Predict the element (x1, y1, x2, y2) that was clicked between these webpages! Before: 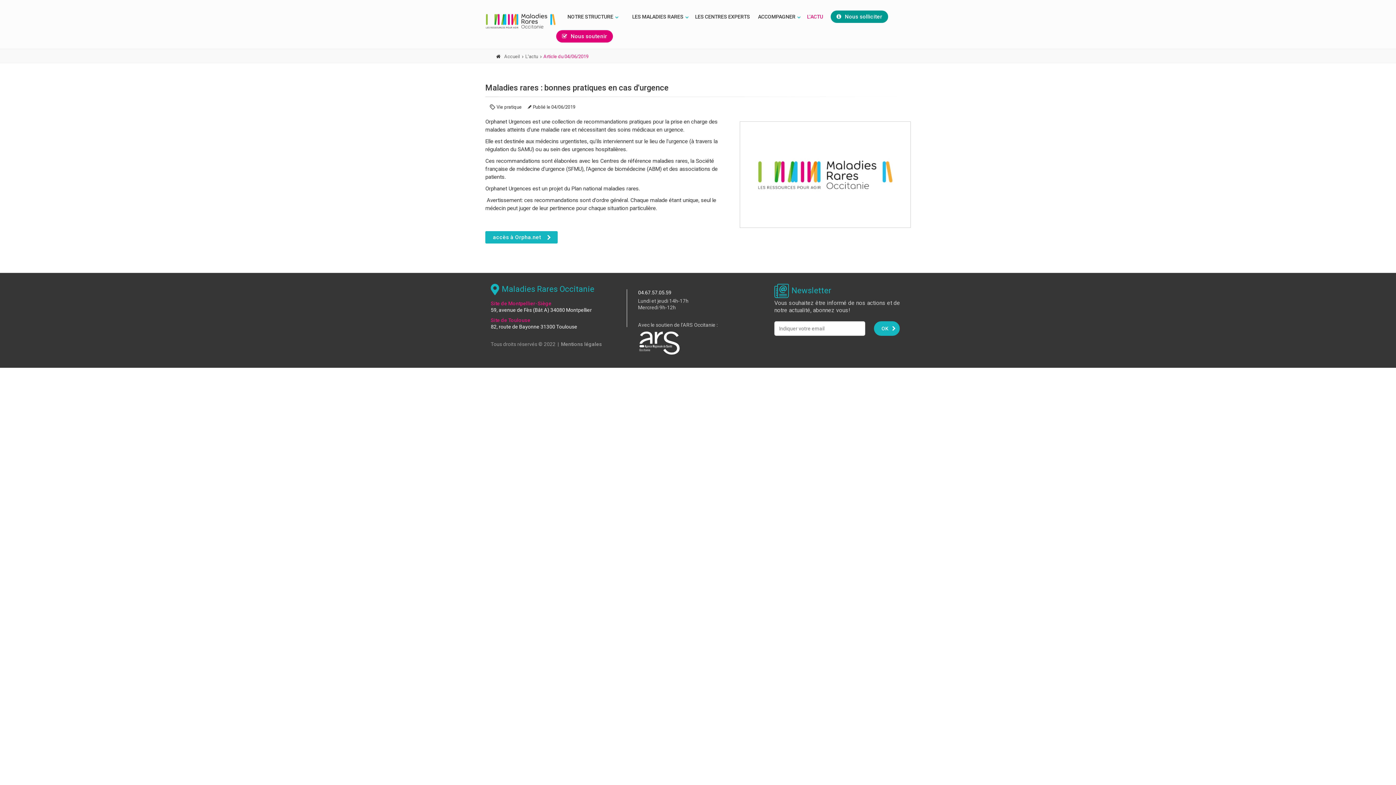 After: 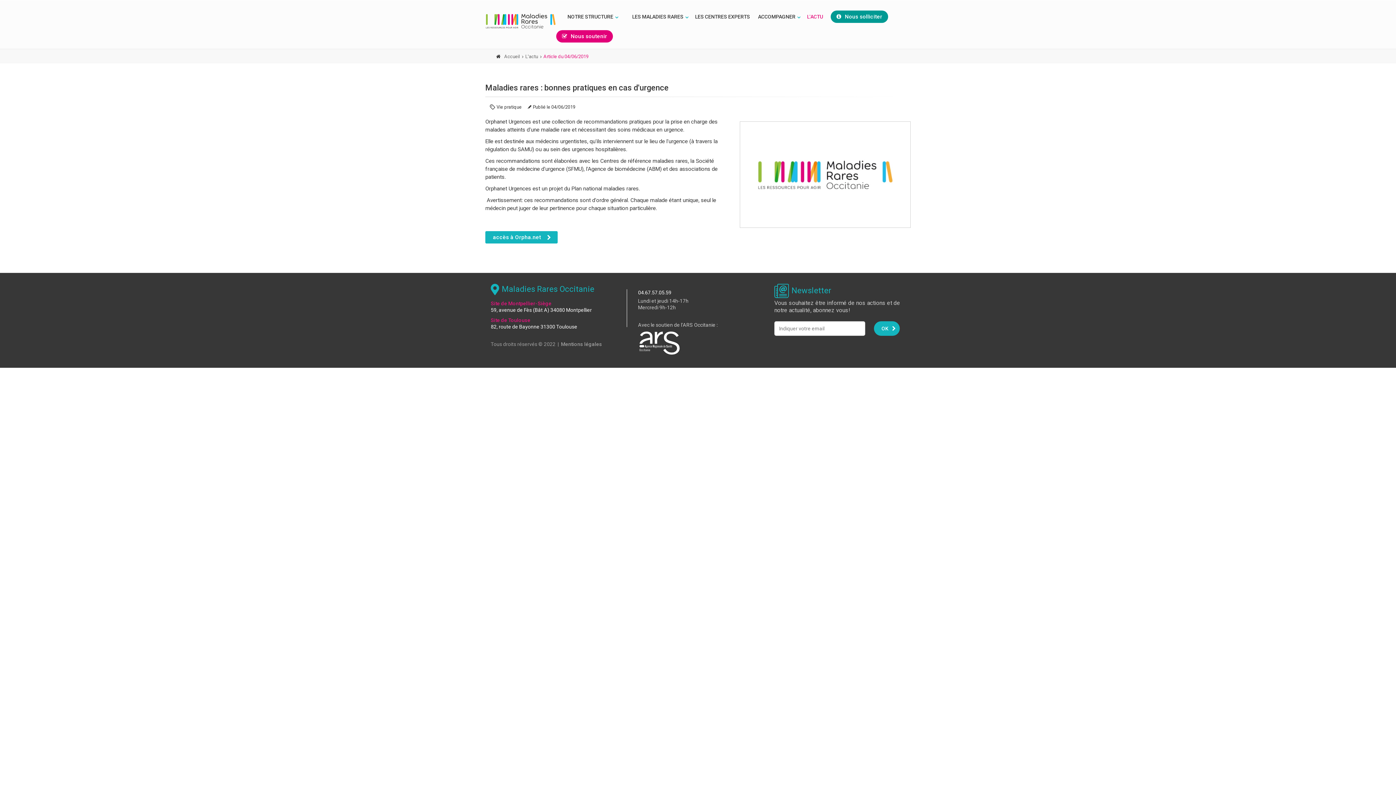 Action: label: OK bbox: (874, 321, 900, 335)